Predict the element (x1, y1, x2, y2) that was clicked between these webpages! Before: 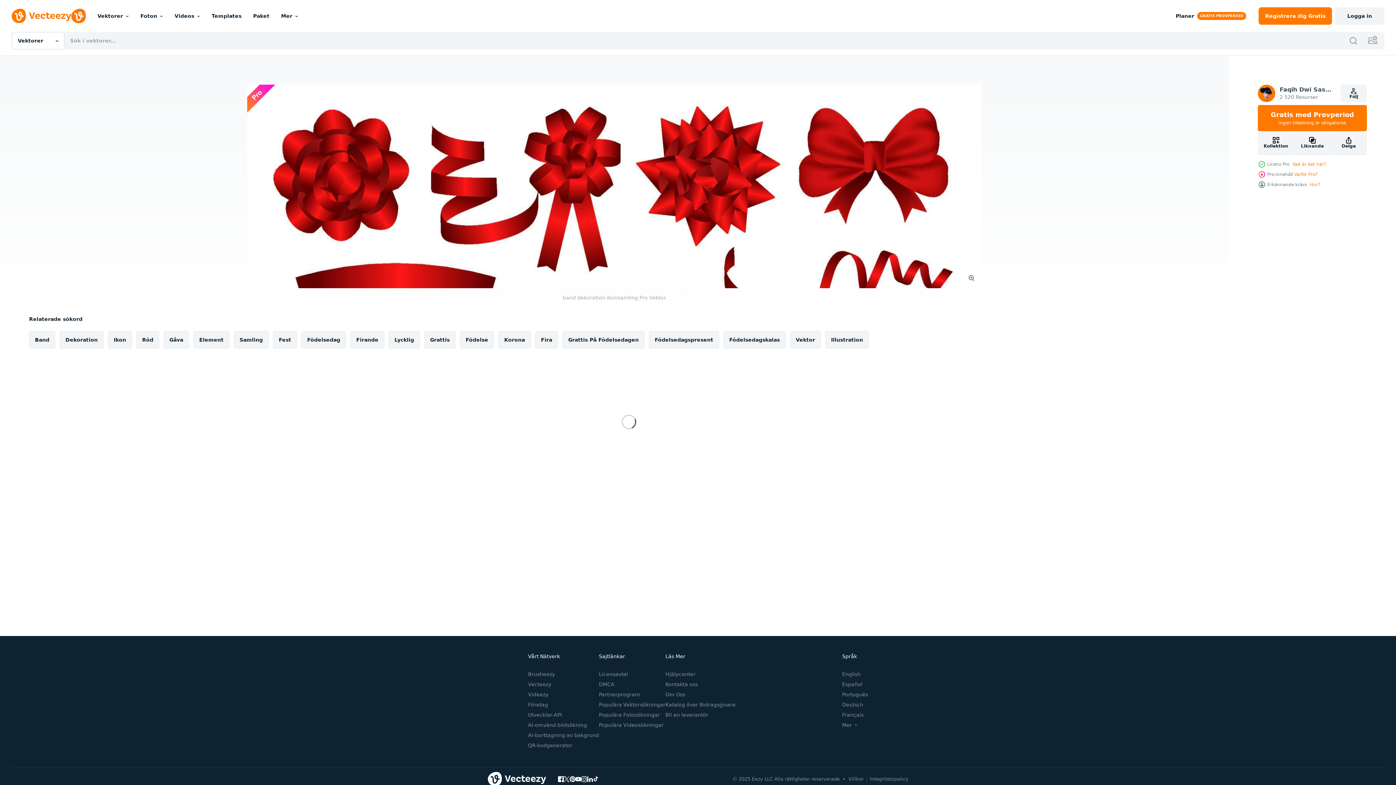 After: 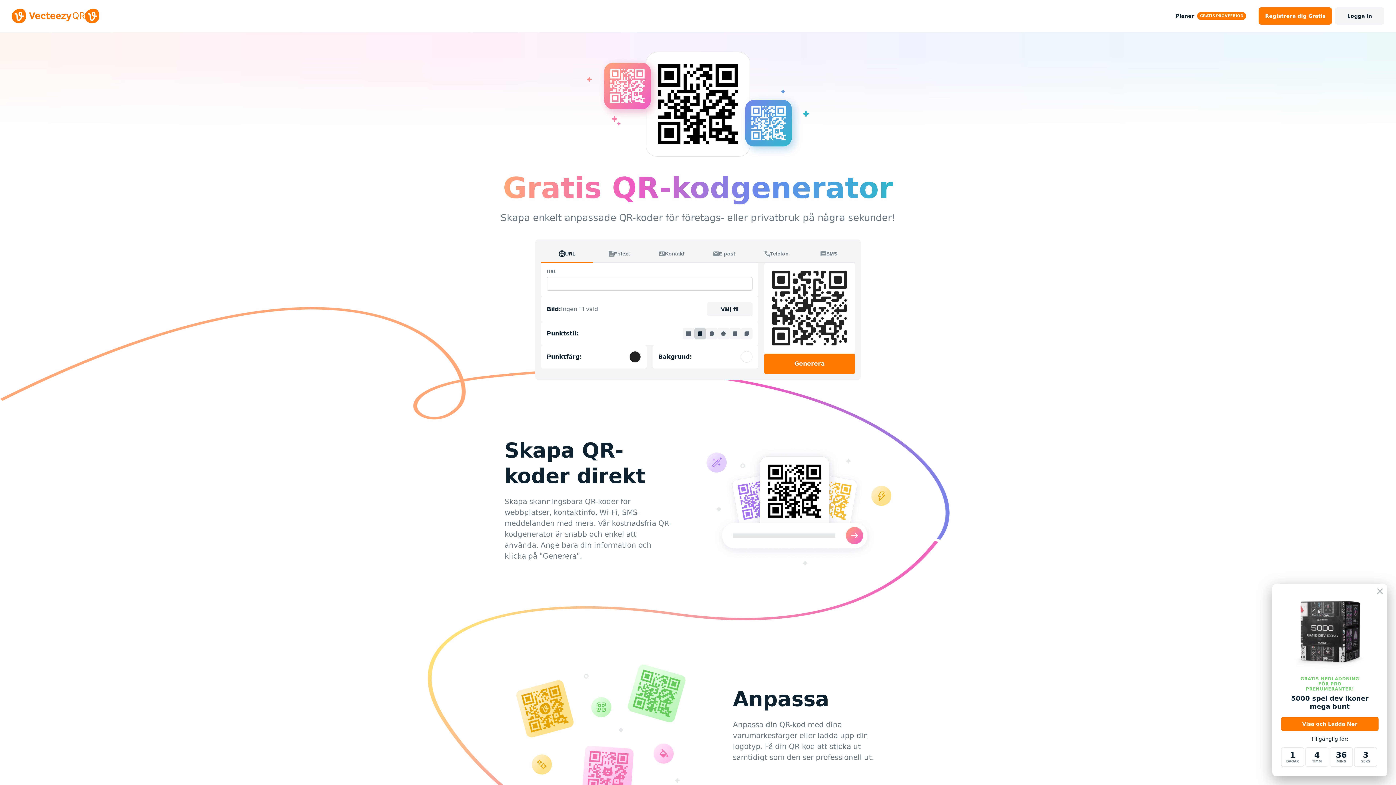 Action: bbox: (528, 742, 572, 748) label: QR-kodgenerator